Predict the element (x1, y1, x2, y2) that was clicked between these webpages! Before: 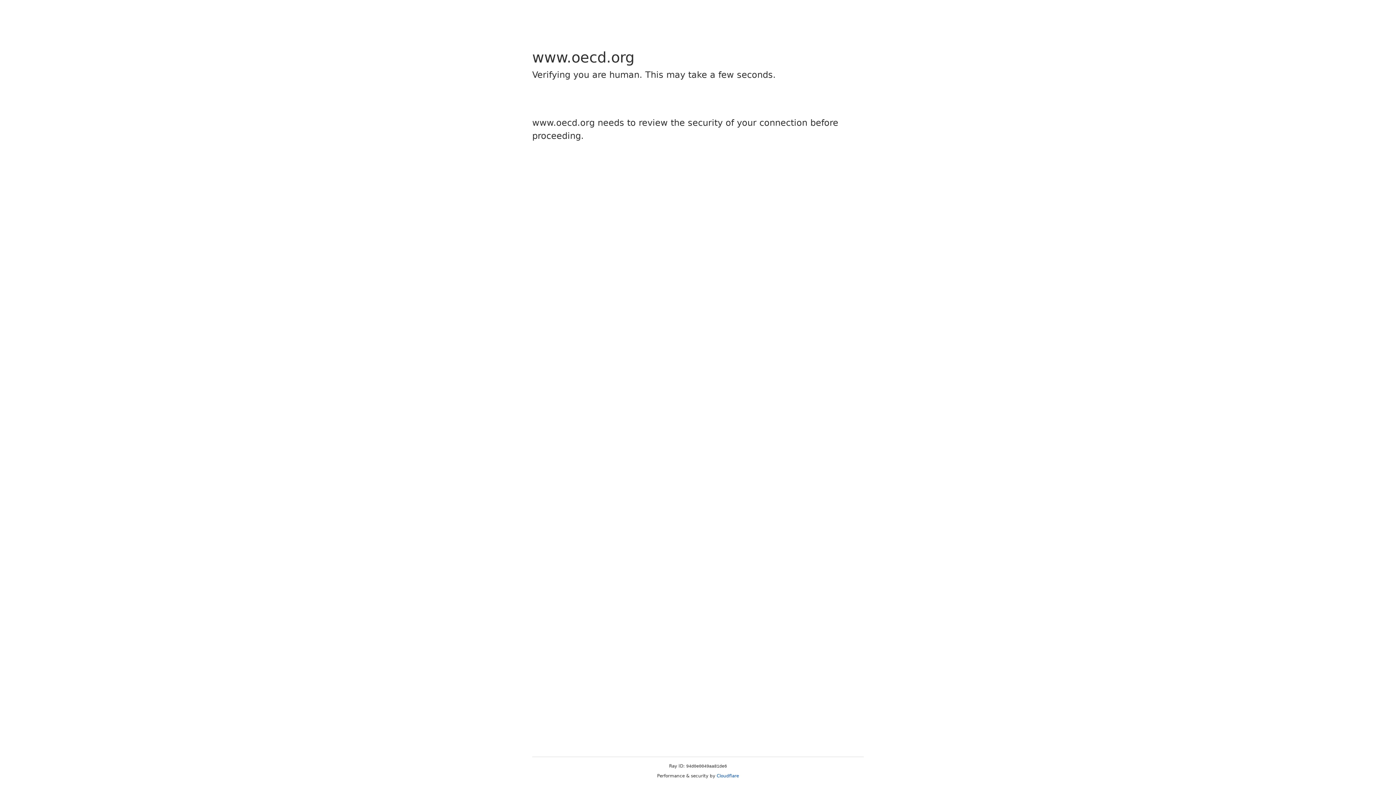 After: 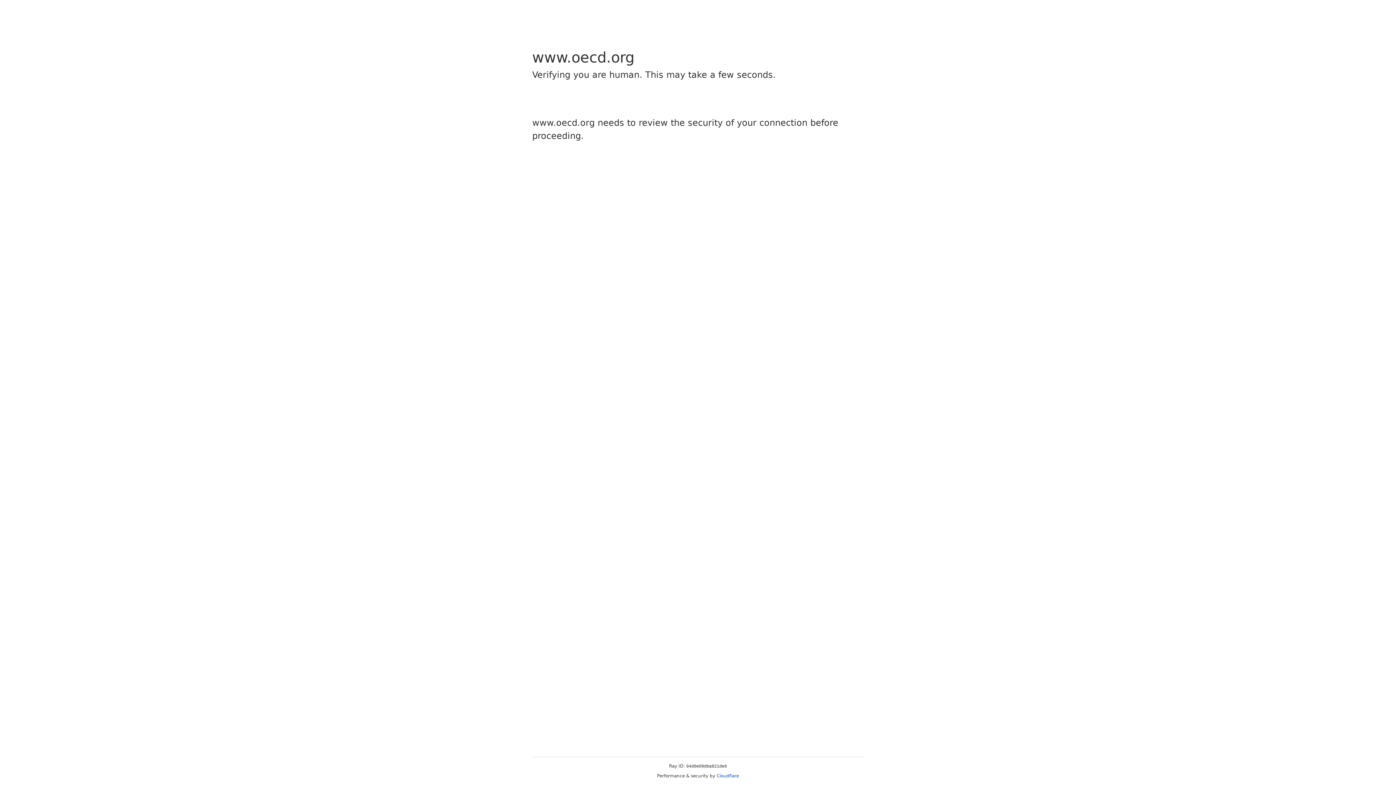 Action: bbox: (716, 773, 739, 778) label: Cloudflare